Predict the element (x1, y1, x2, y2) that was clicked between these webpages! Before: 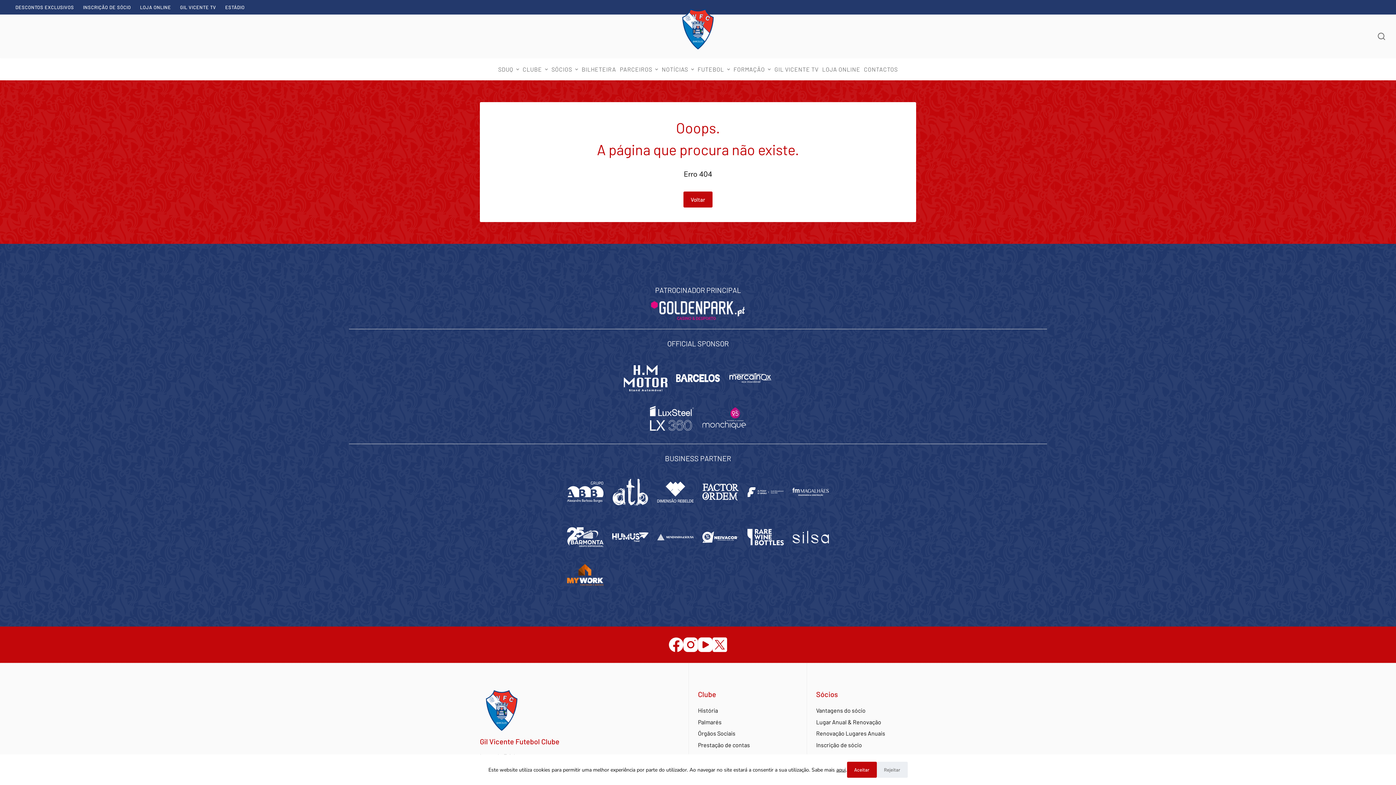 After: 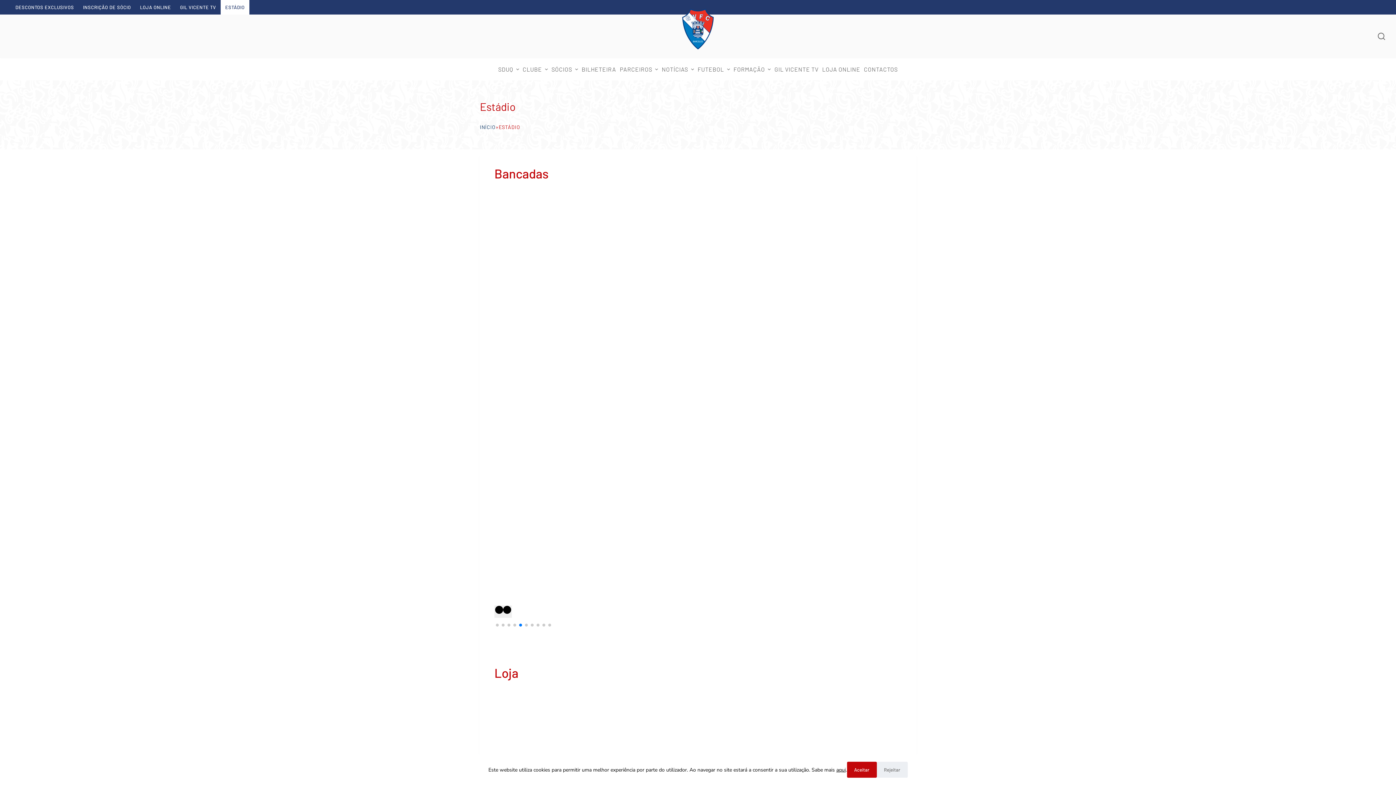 Action: label: ESTÁDIO bbox: (220, 0, 249, 14)